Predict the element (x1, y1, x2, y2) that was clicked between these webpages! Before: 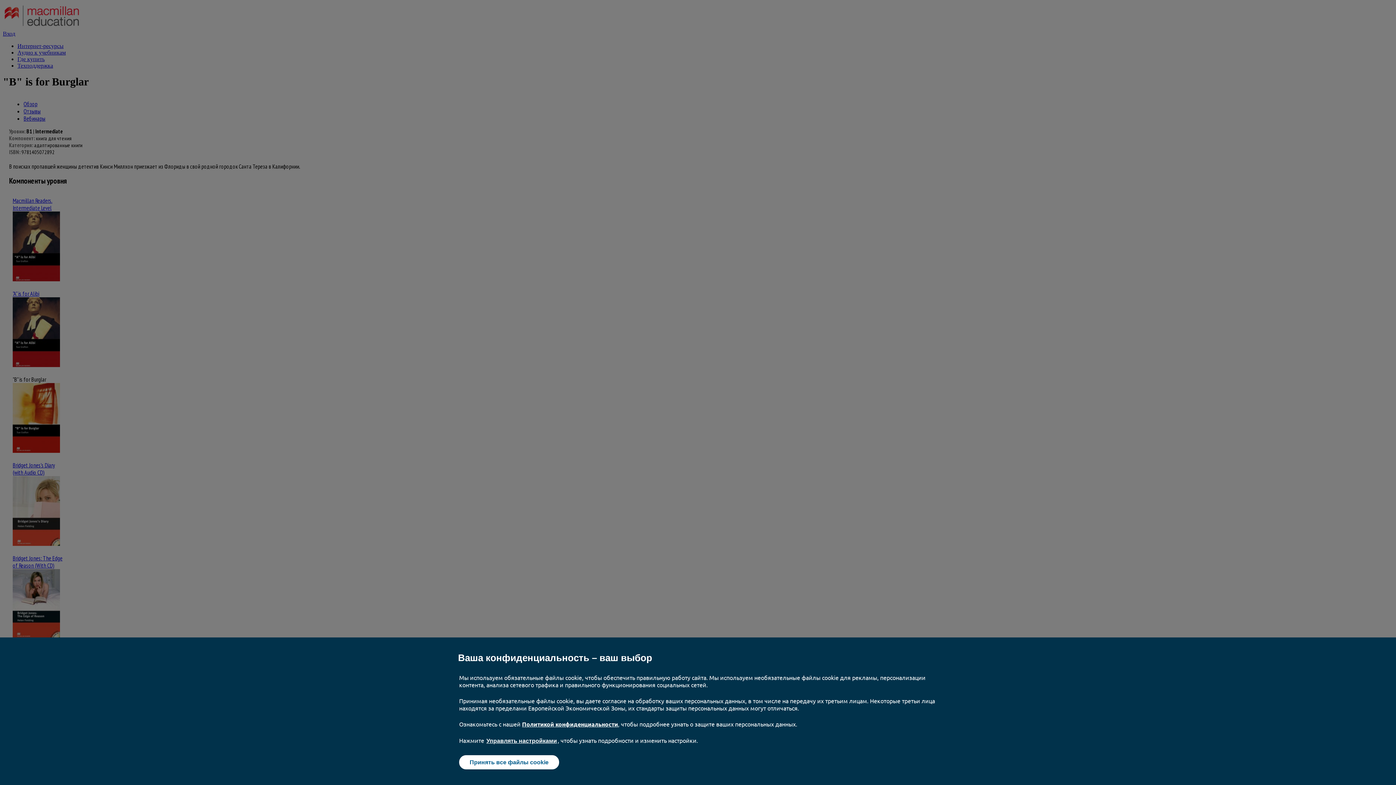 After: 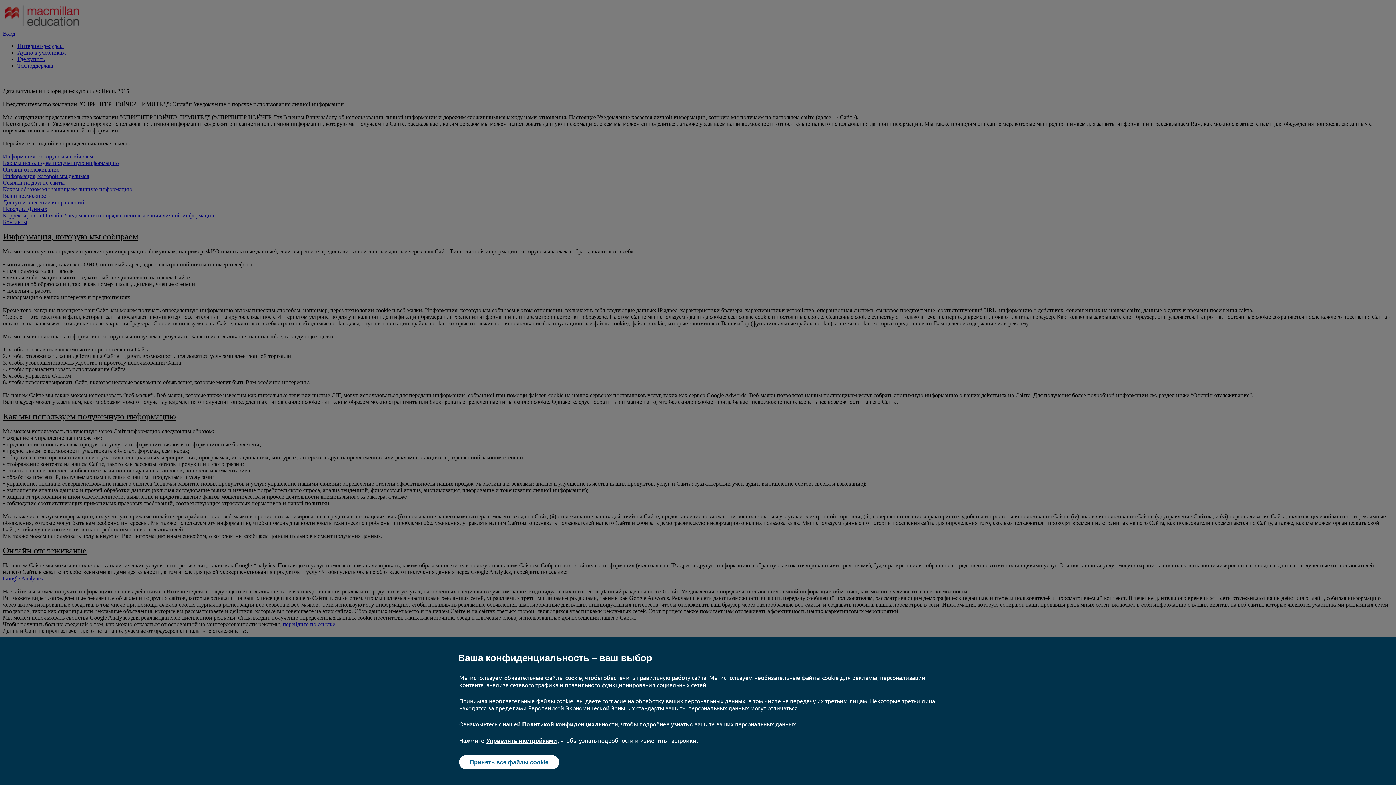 Action: bbox: (522, 720, 618, 728) label: Политикой конфиденциальности